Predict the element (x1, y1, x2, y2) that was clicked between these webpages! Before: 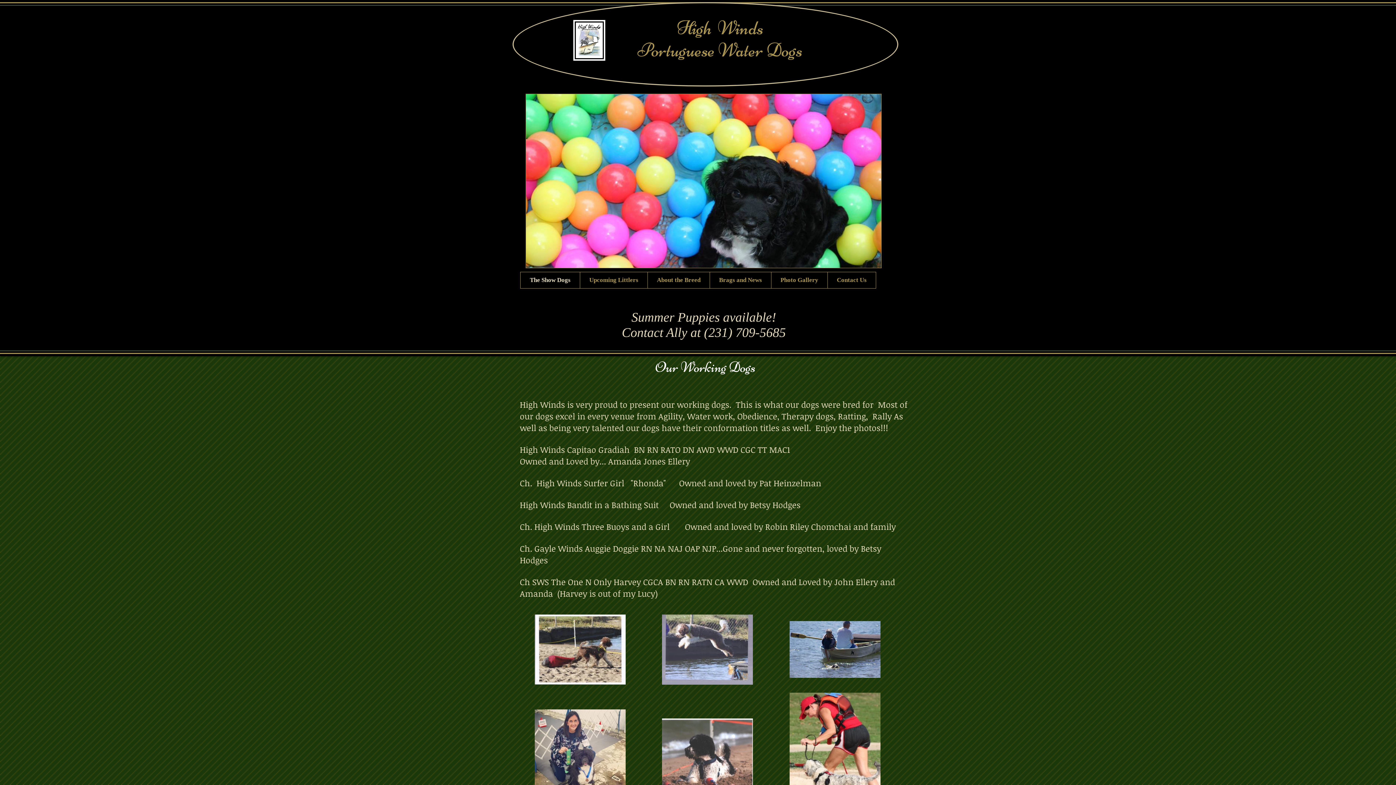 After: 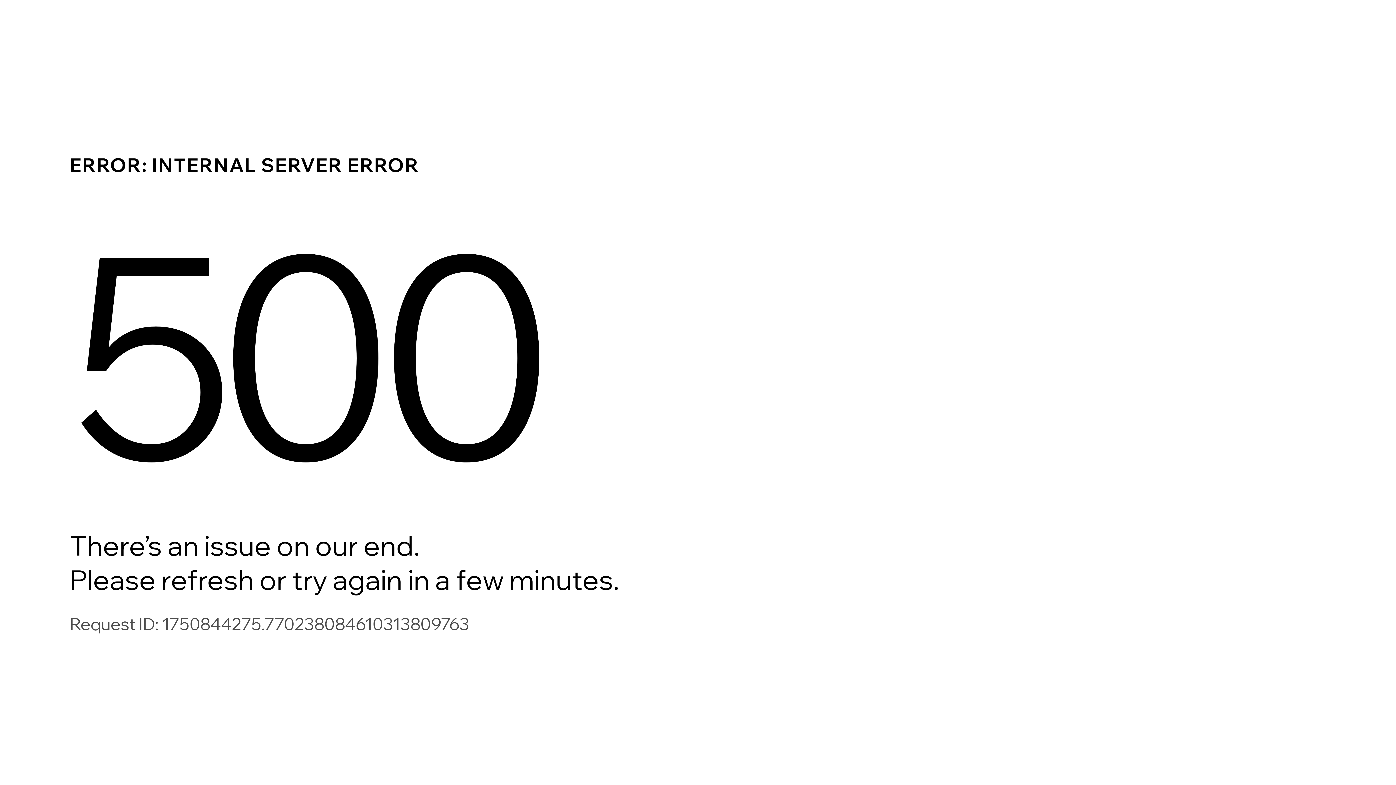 Action: bbox: (520, 272, 580, 288) label: The Show Dogs